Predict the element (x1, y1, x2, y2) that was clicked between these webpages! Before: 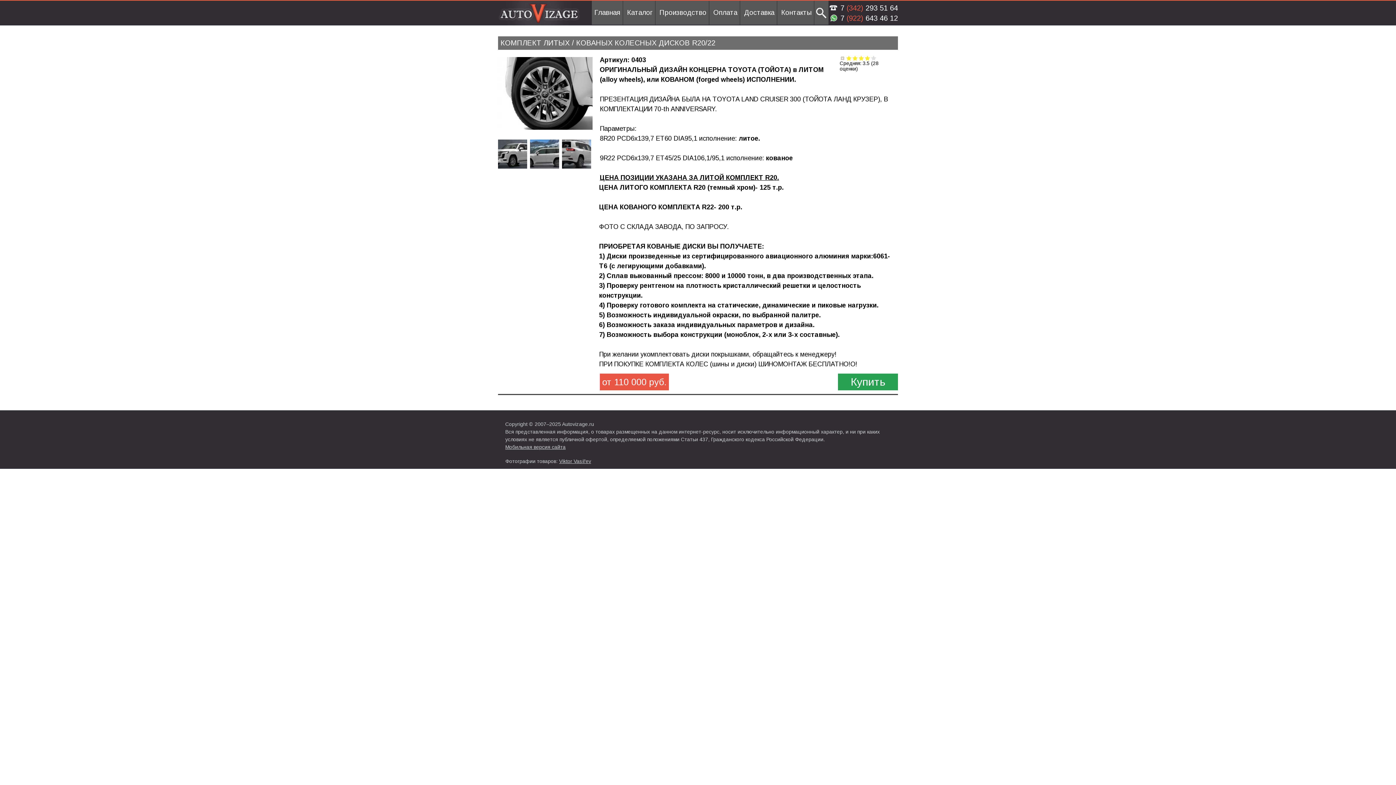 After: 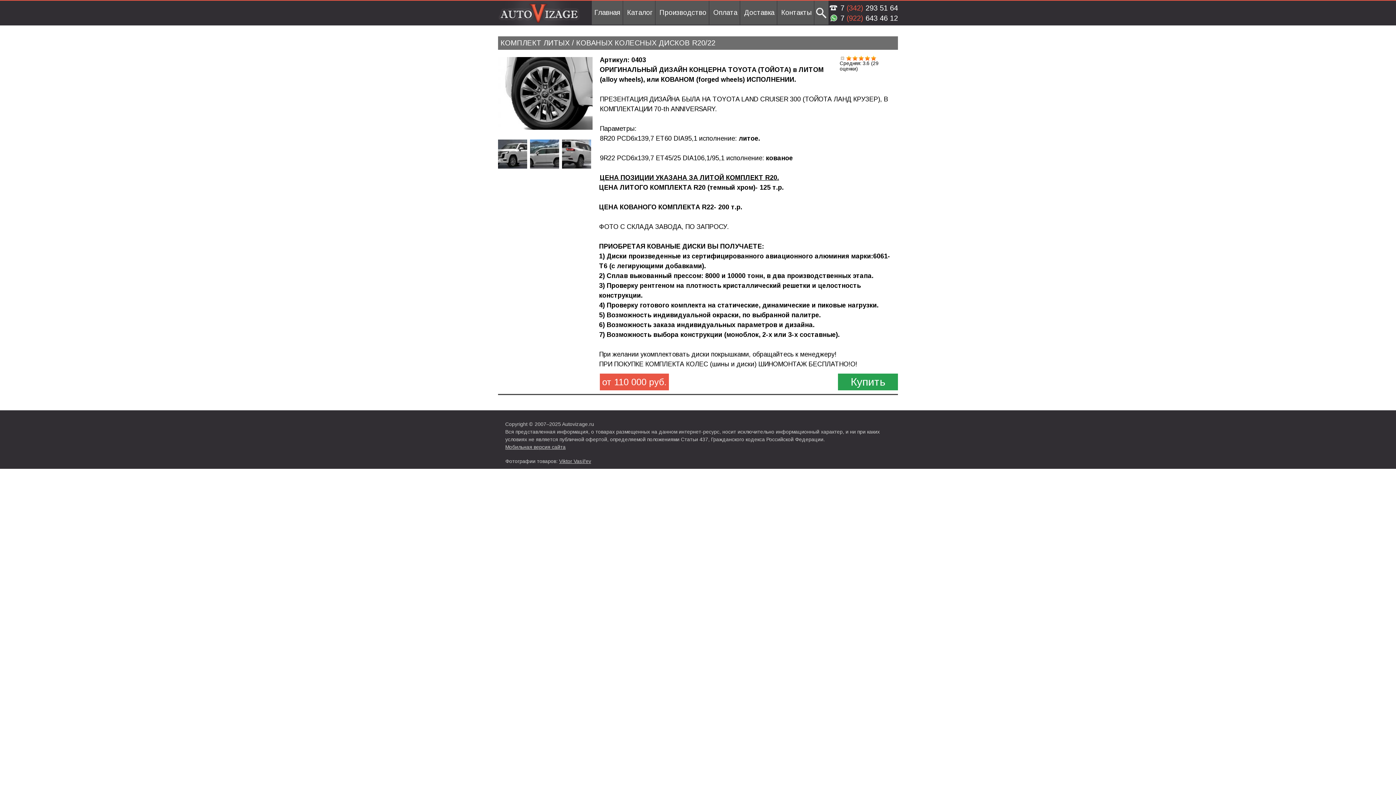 Action: label: Give КОМПЛЕКТ ЛИТЫХ / КОВАНЫХ КОЛЕСНЫХ ДИСКОВ R20/22 5/5 bbox: (870, 55, 877, 60)